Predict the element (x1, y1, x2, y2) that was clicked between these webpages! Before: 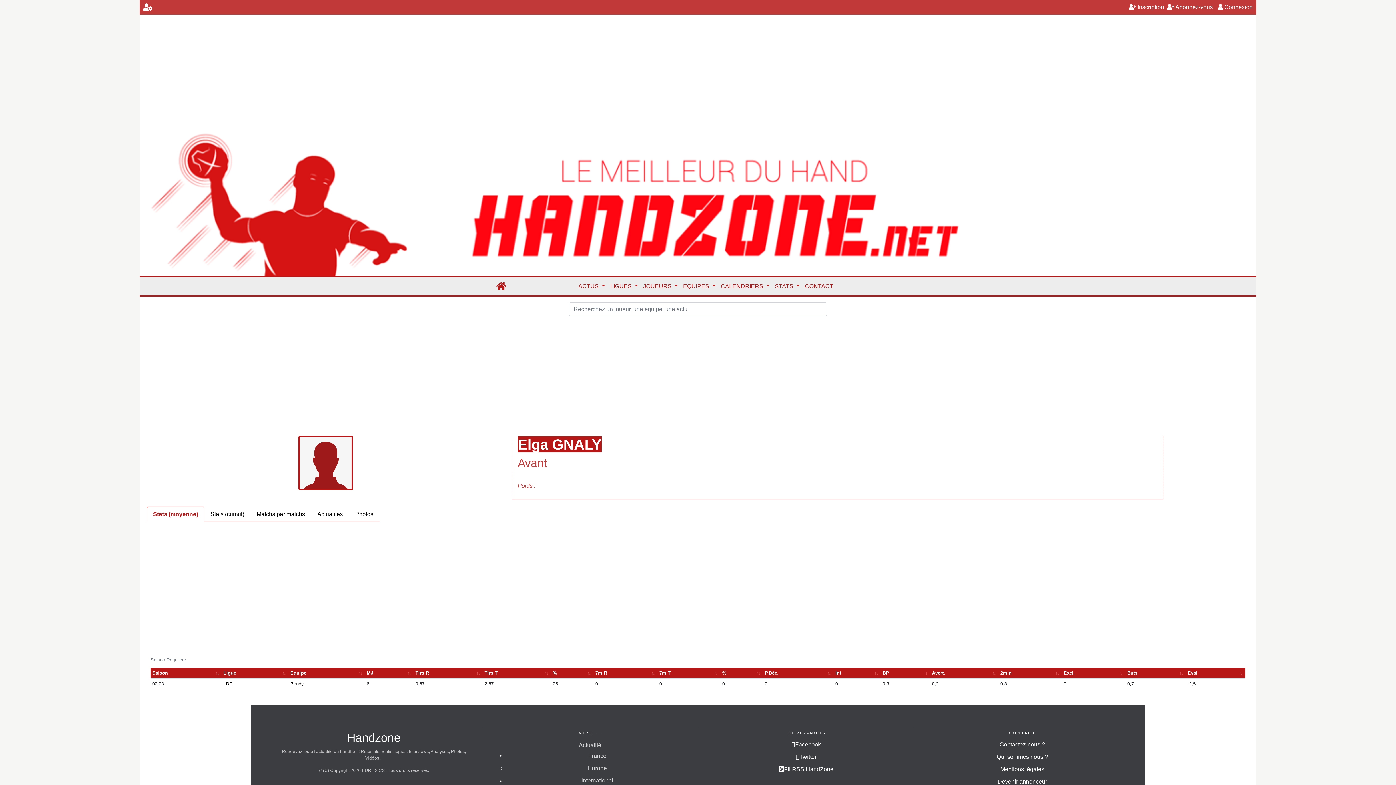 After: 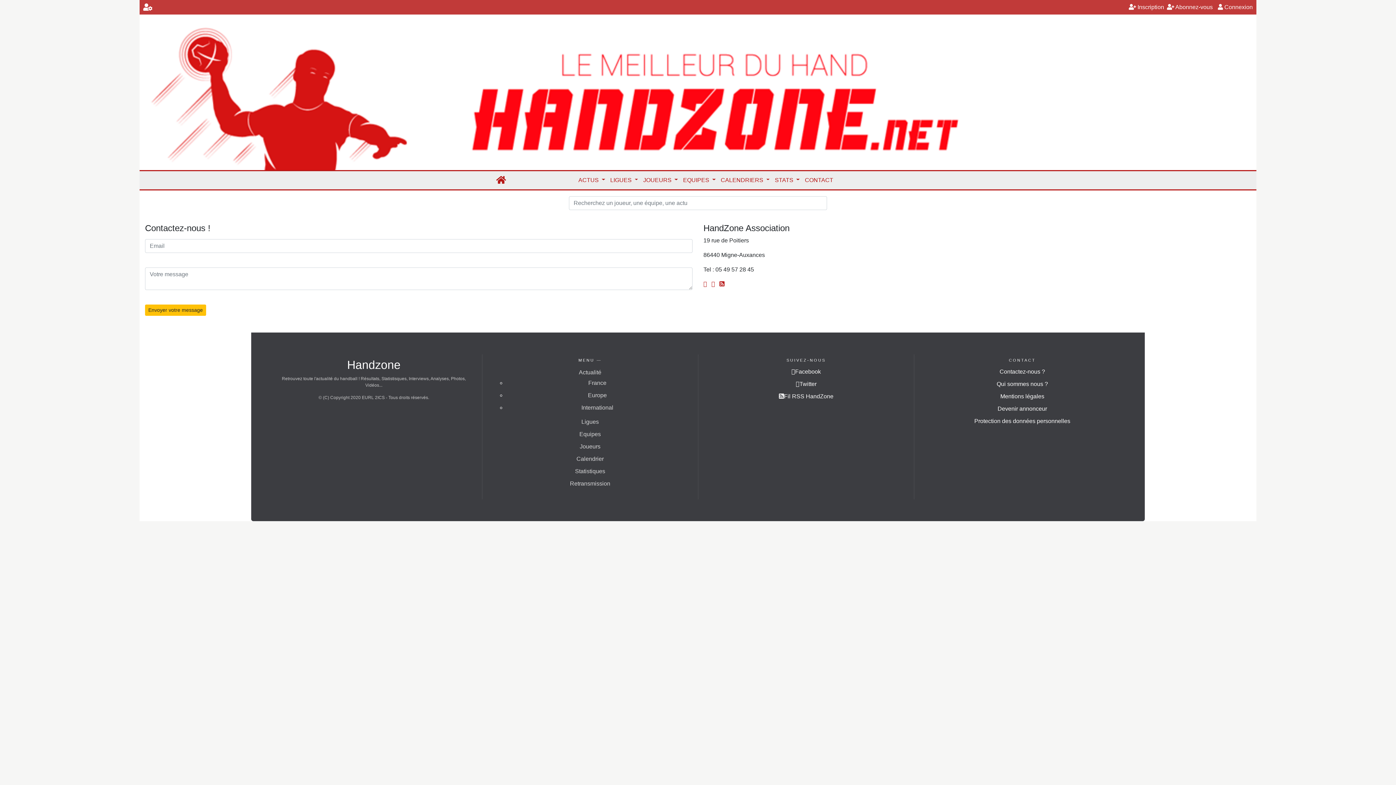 Action: bbox: (802, 277, 836, 295) label: CONTACT